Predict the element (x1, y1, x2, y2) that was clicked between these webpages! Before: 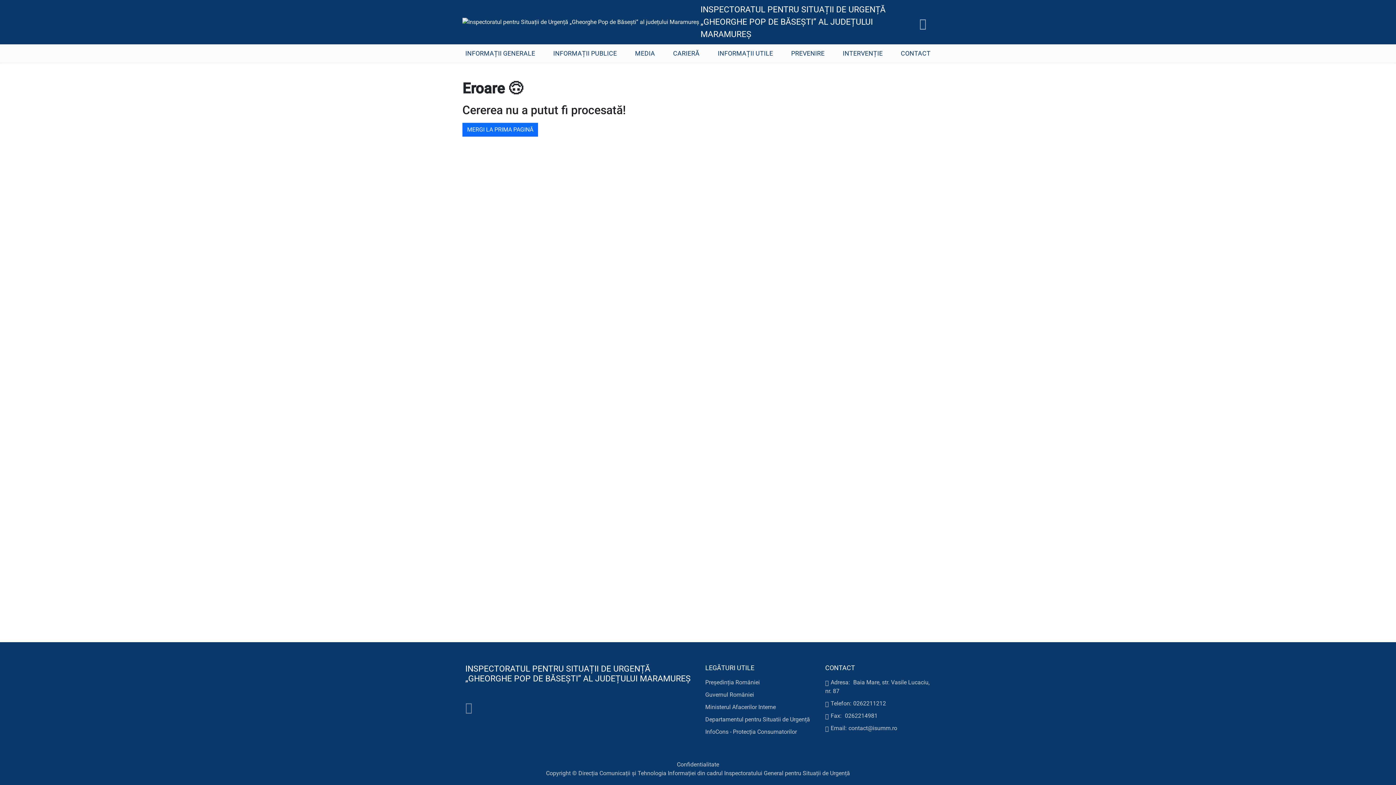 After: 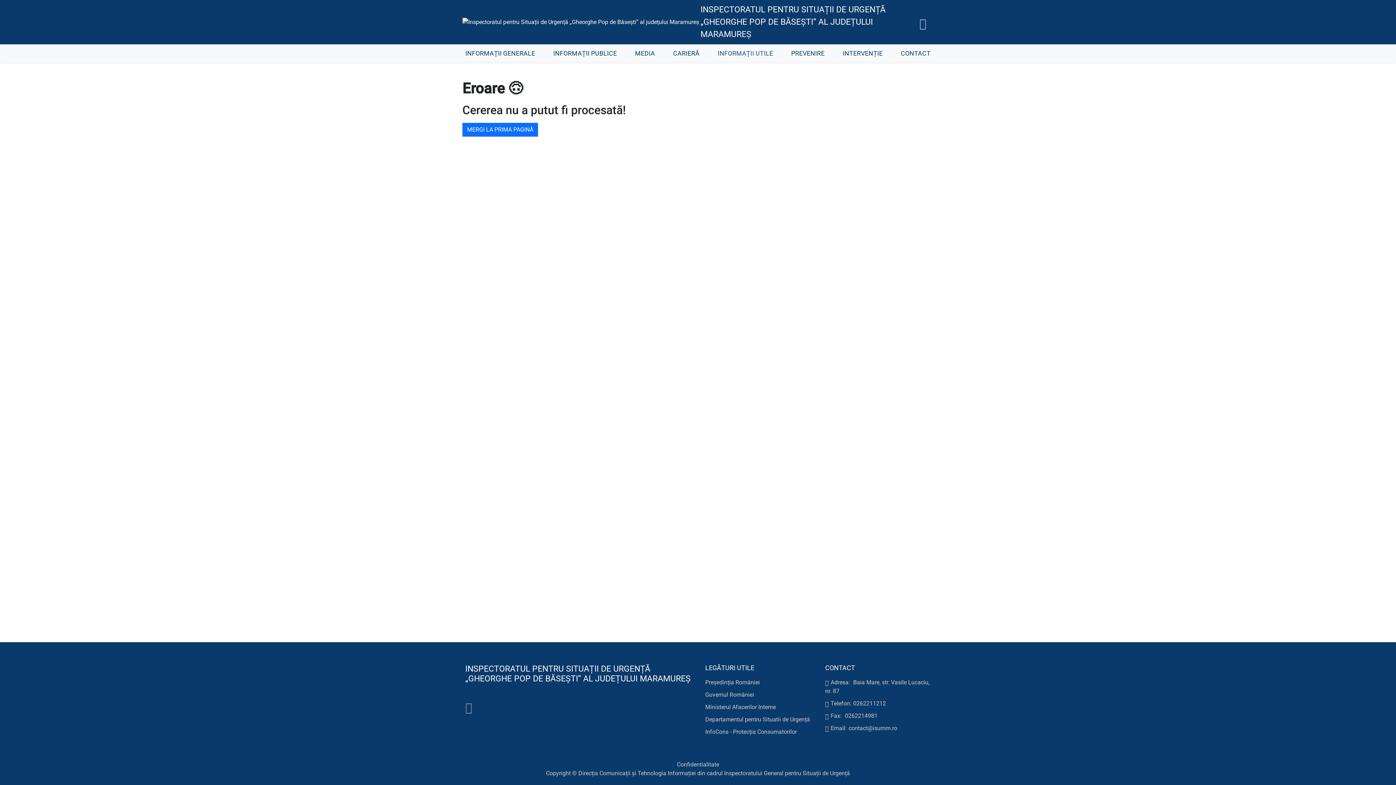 Action: label: INFORMAȚII UTILE bbox: (715, 45, 776, 61)